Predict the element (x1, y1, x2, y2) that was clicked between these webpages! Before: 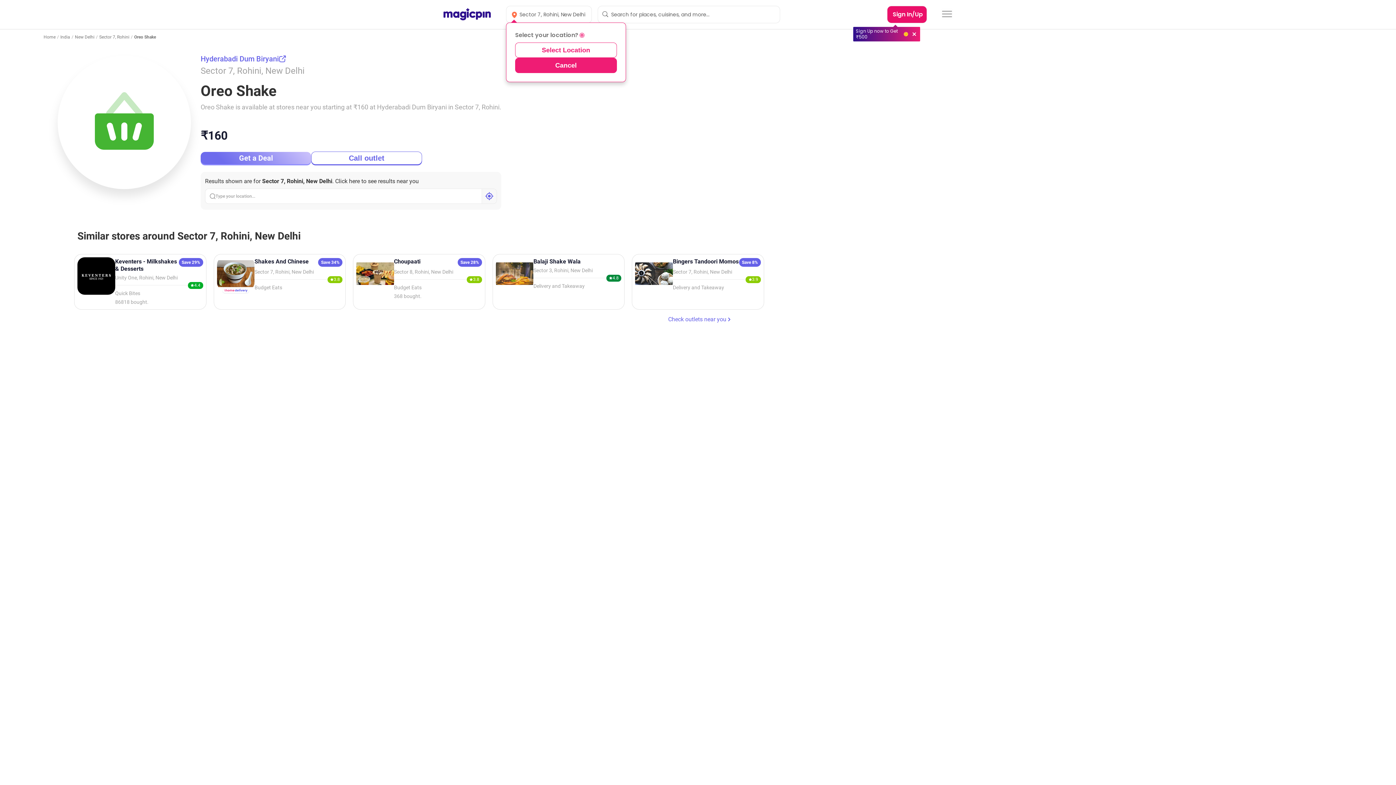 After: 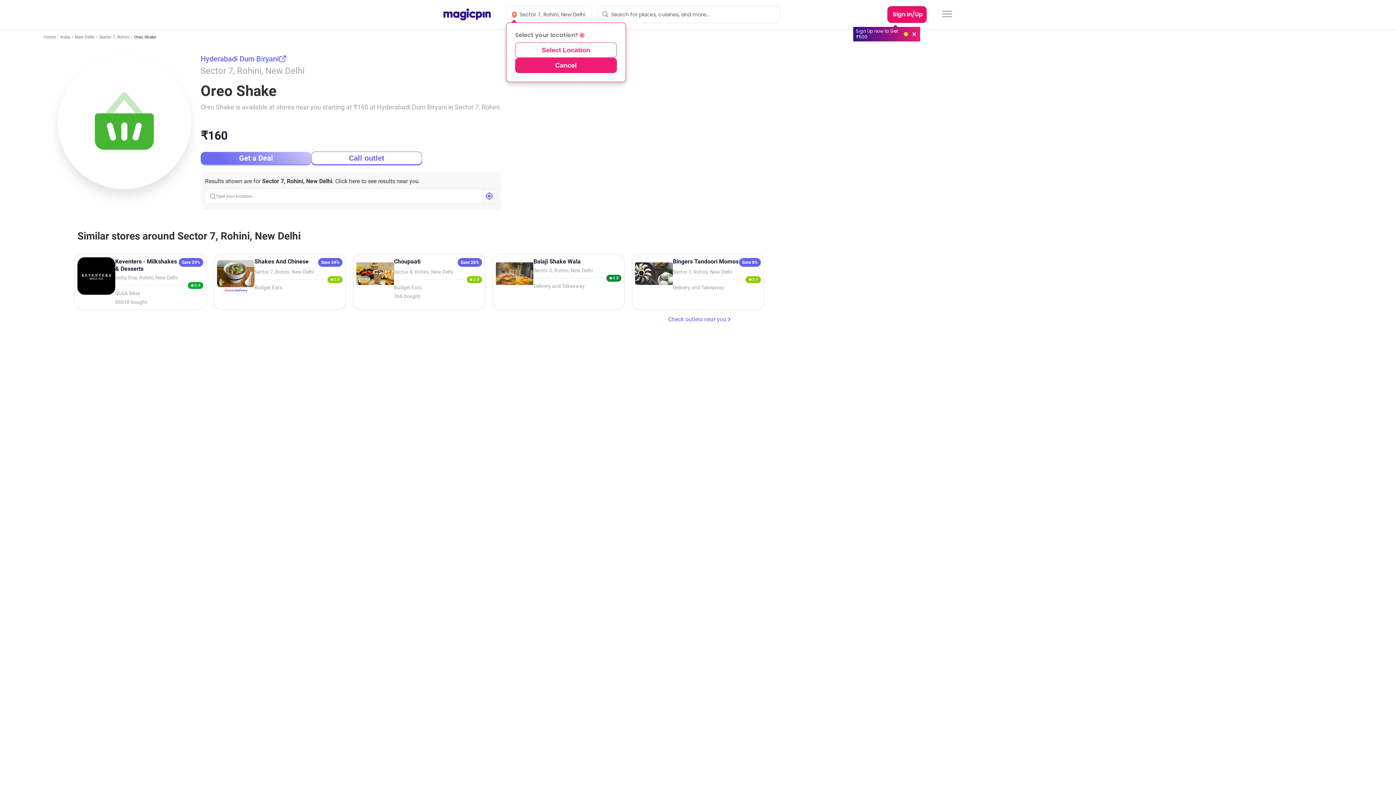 Action: bbox: (200, 53, 286, 64) label: Hyderabadi Dum Biryani